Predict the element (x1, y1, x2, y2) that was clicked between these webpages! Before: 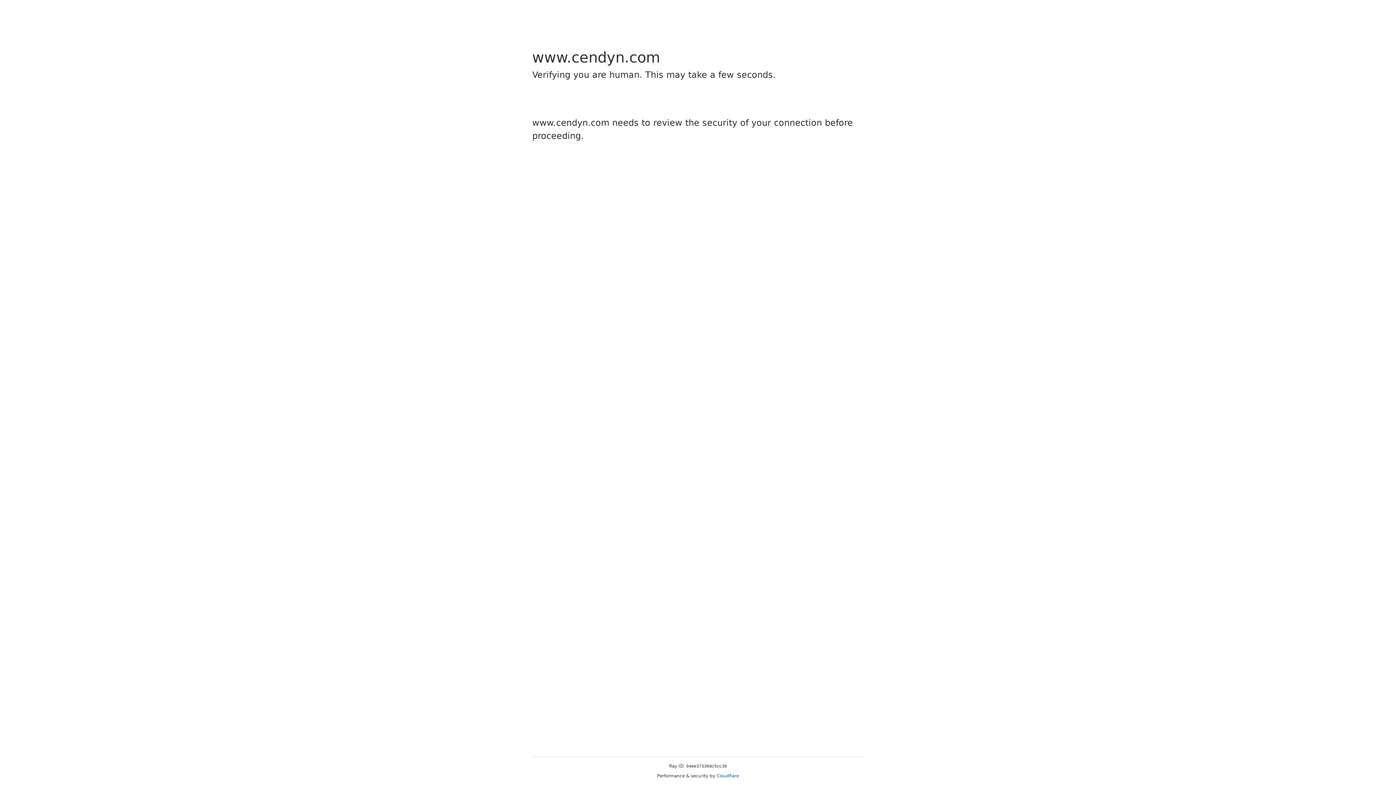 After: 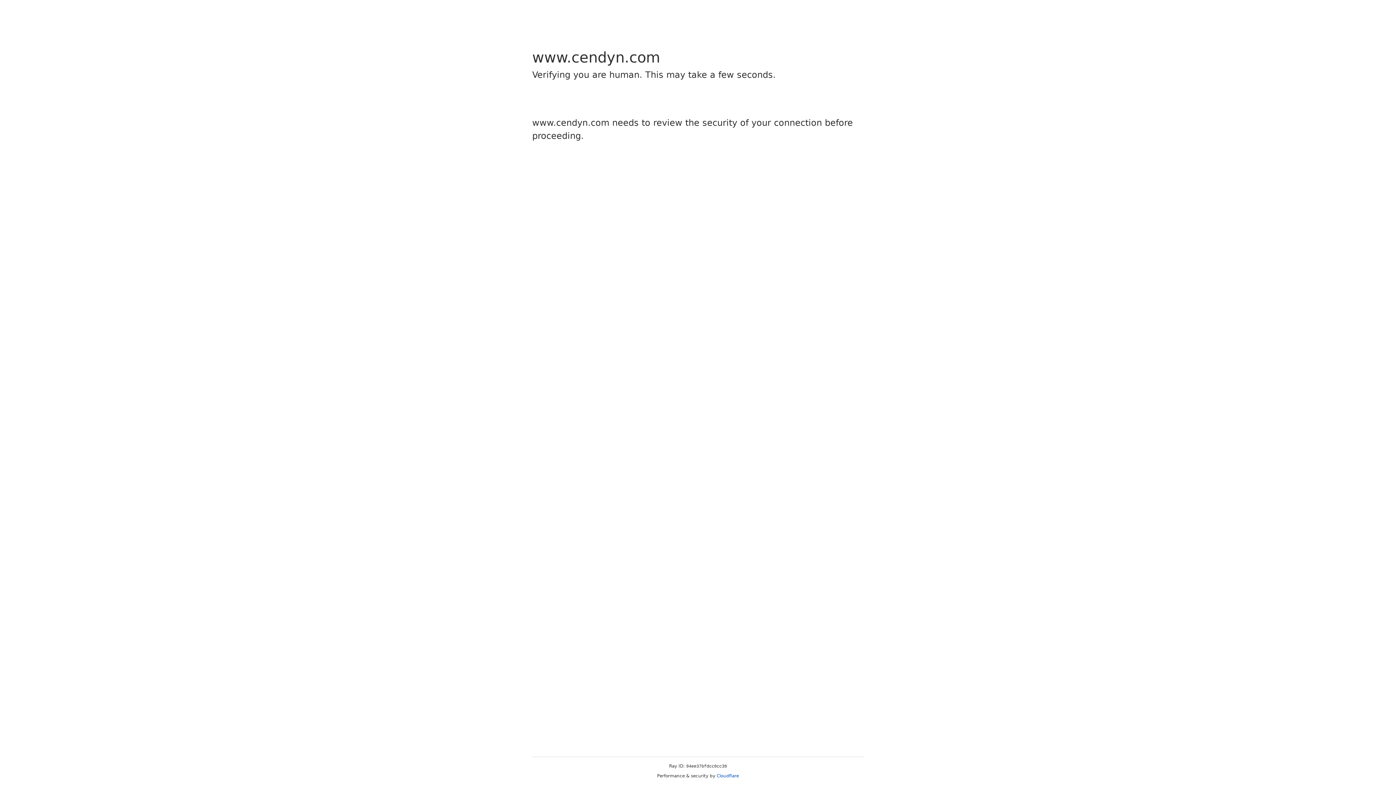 Action: bbox: (716, 773, 739, 778) label: Cloudflare